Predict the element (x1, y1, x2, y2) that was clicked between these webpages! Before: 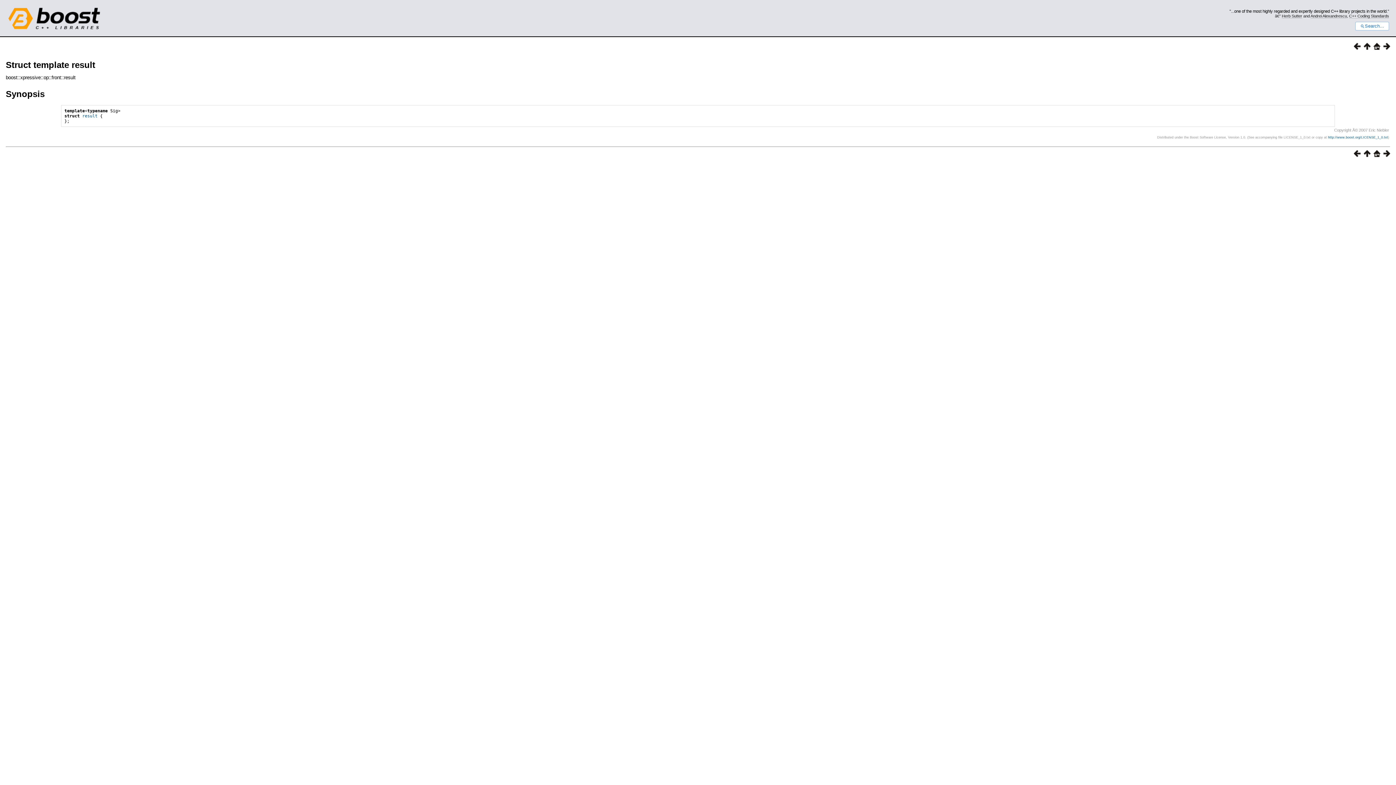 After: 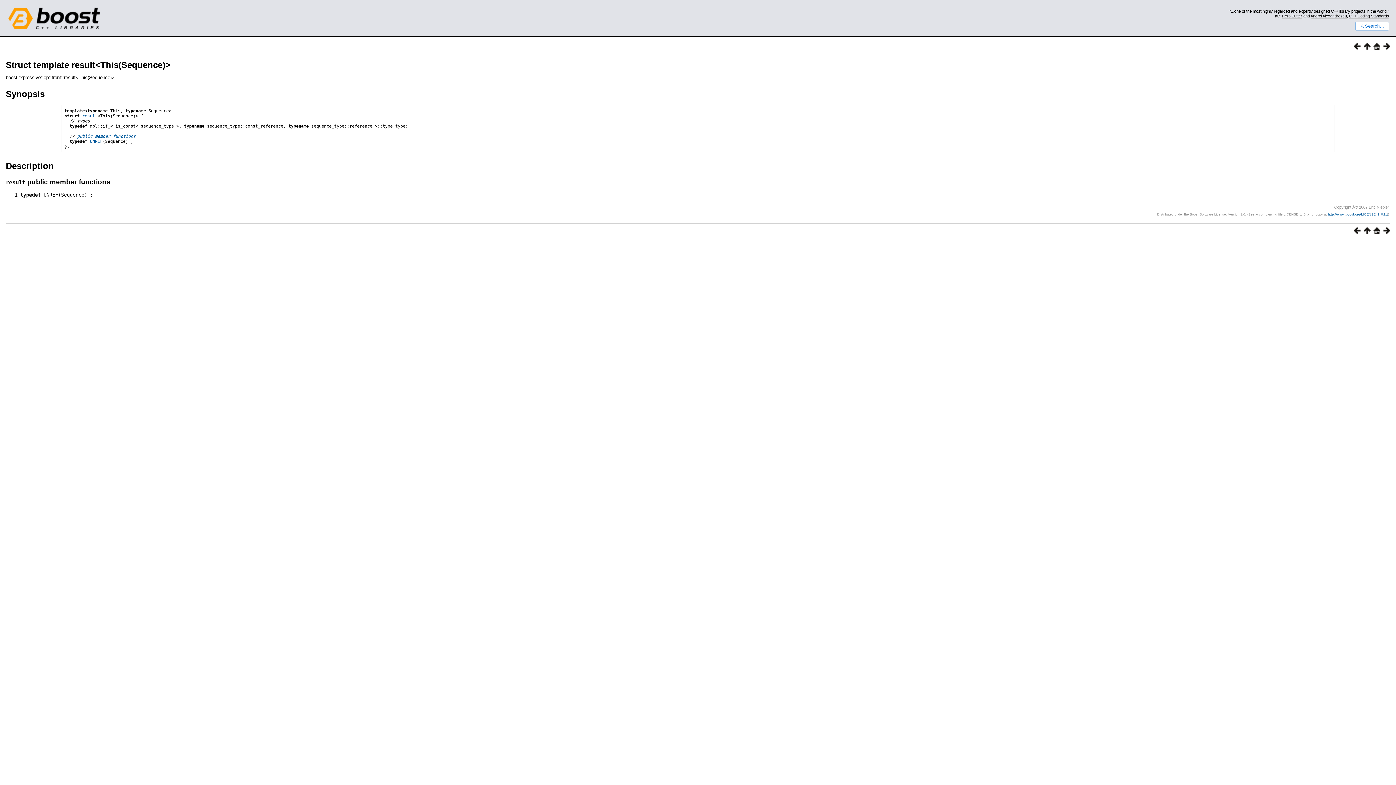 Action: bbox: (1380, 152, 1390, 158)